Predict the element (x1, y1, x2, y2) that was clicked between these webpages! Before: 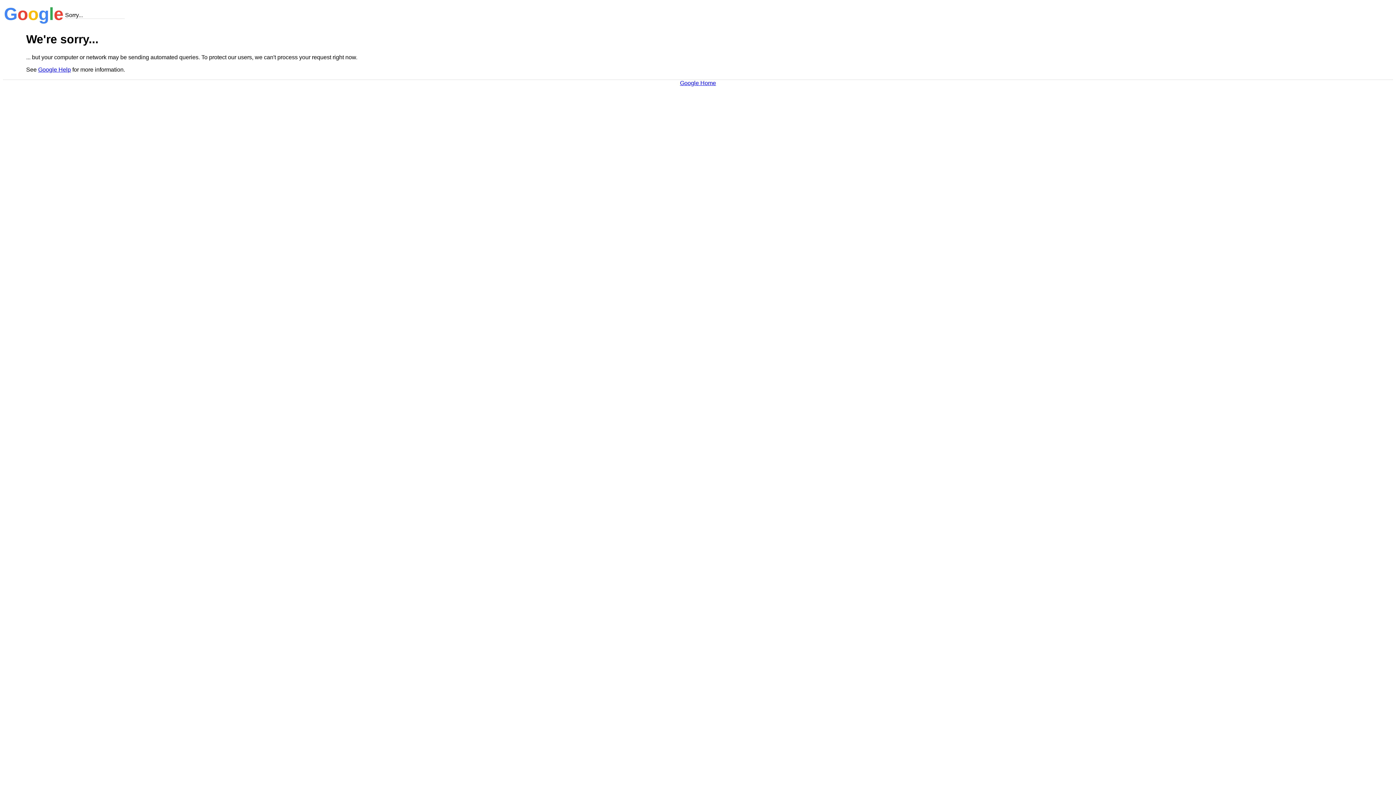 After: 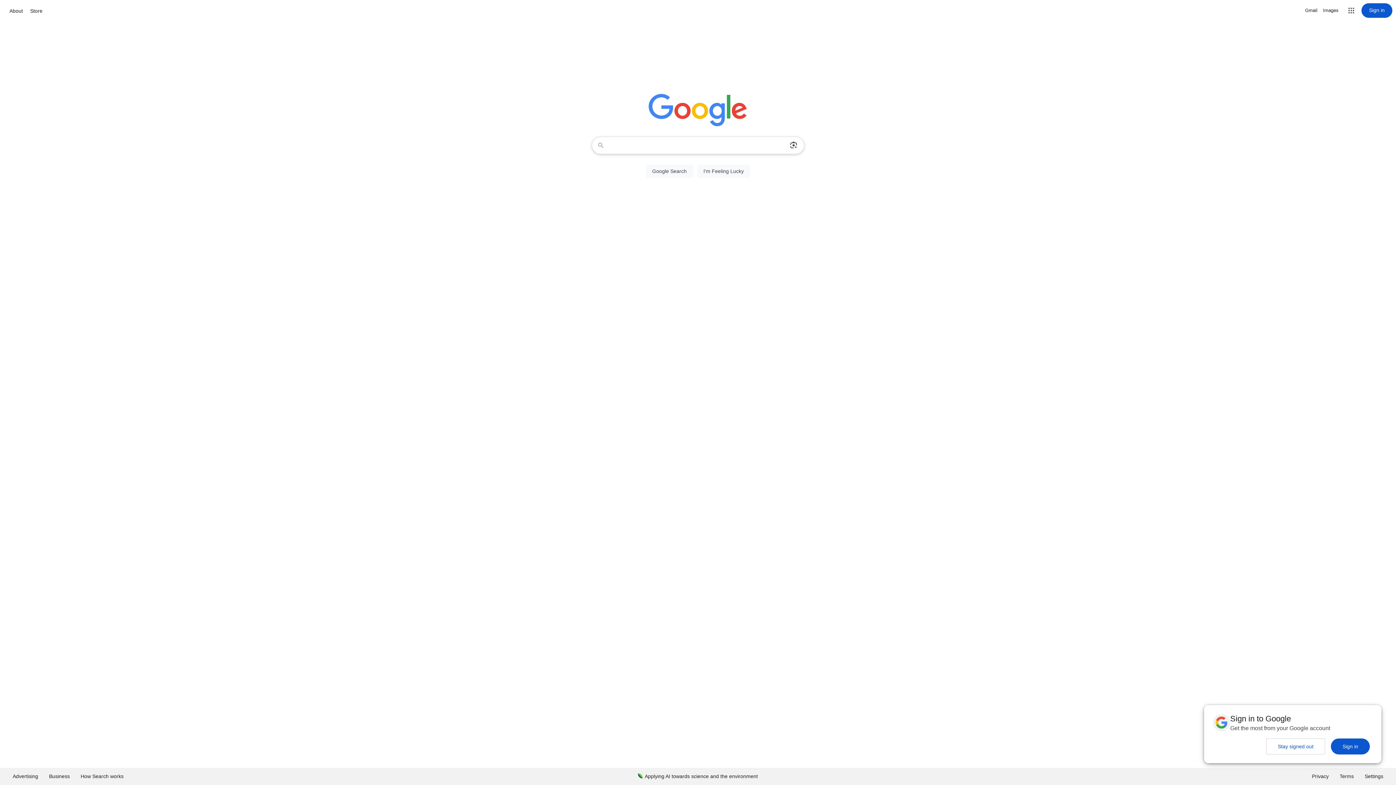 Action: label: Google Home bbox: (680, 79, 716, 86)